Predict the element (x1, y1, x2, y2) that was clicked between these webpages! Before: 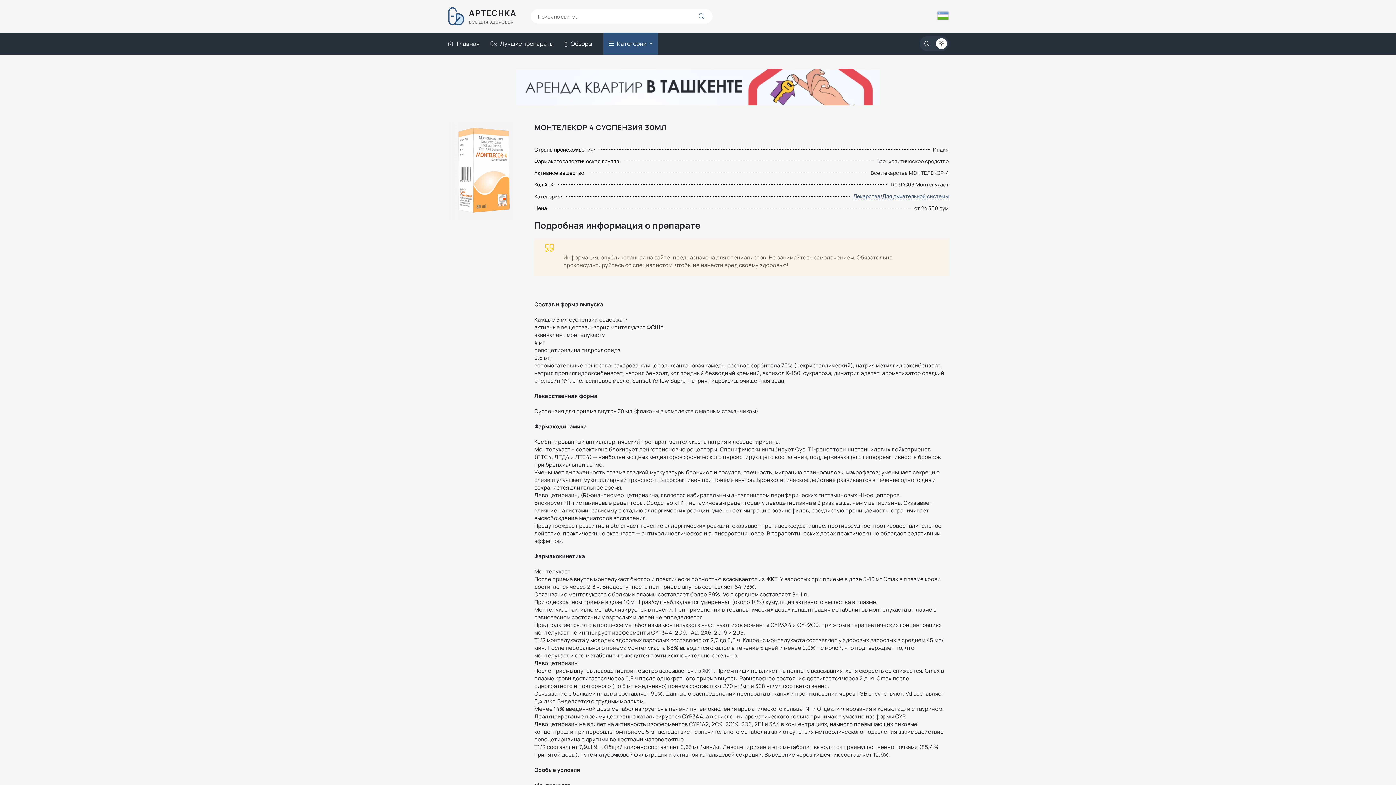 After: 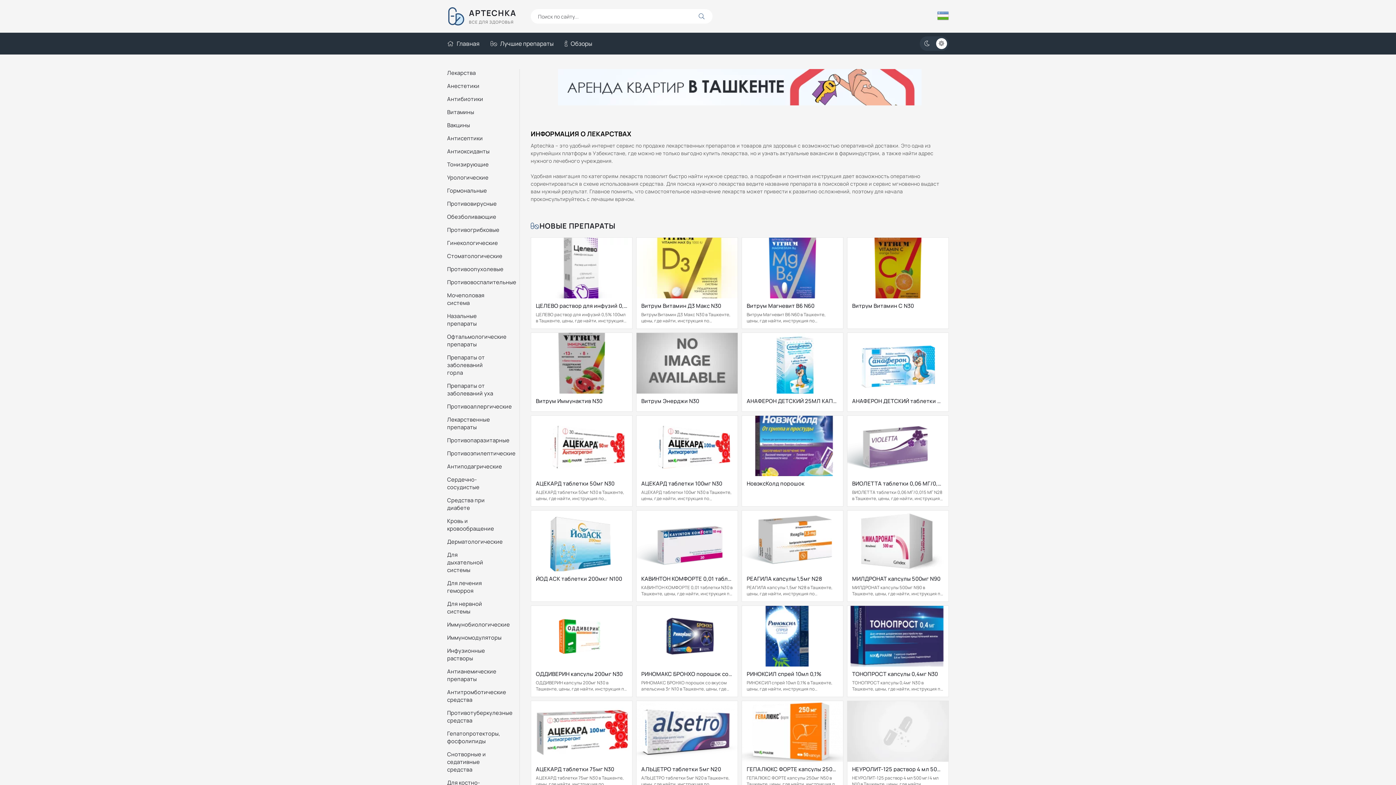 Action: bbox: (447, 32, 479, 54) label: Главная